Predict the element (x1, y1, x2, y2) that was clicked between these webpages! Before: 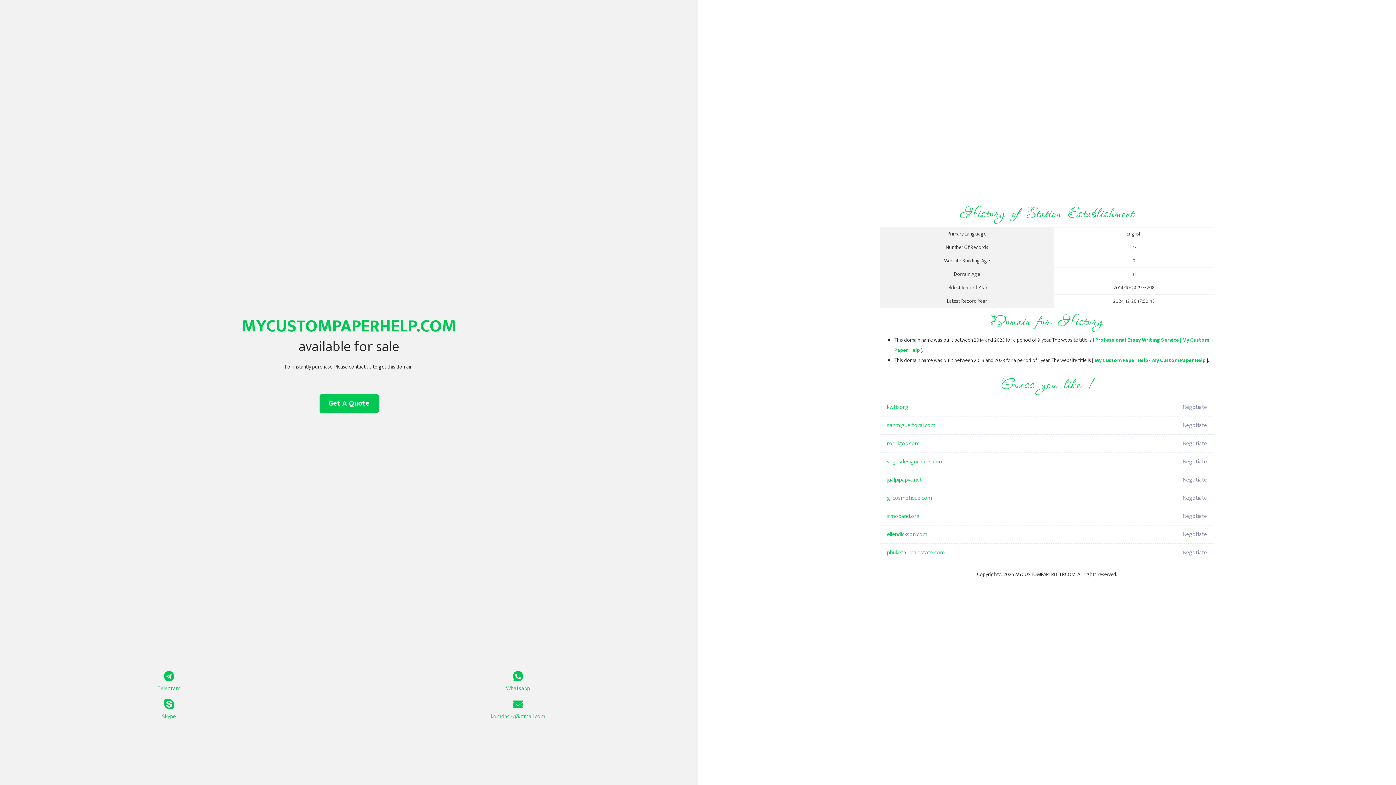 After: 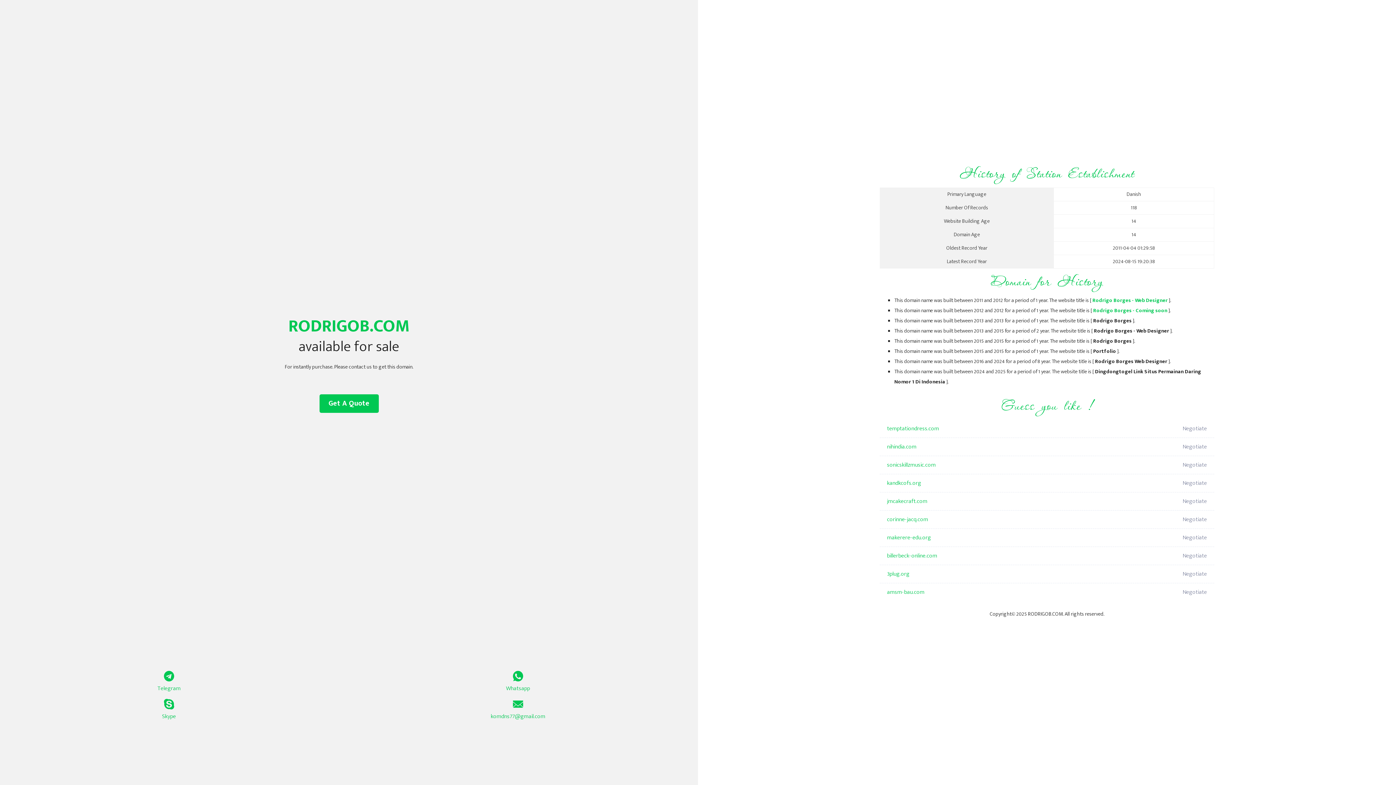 Action: bbox: (887, 434, 1098, 453) label: rodrigob.com